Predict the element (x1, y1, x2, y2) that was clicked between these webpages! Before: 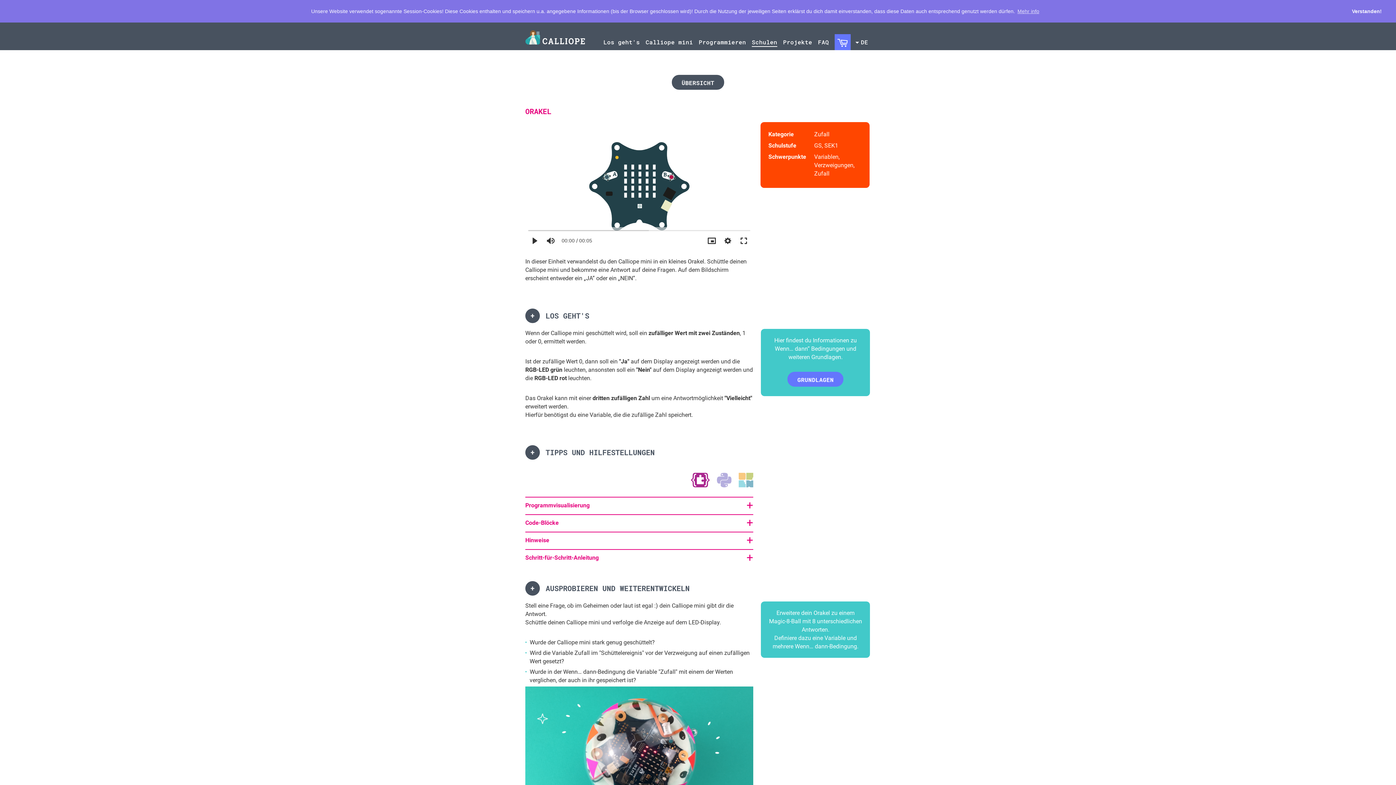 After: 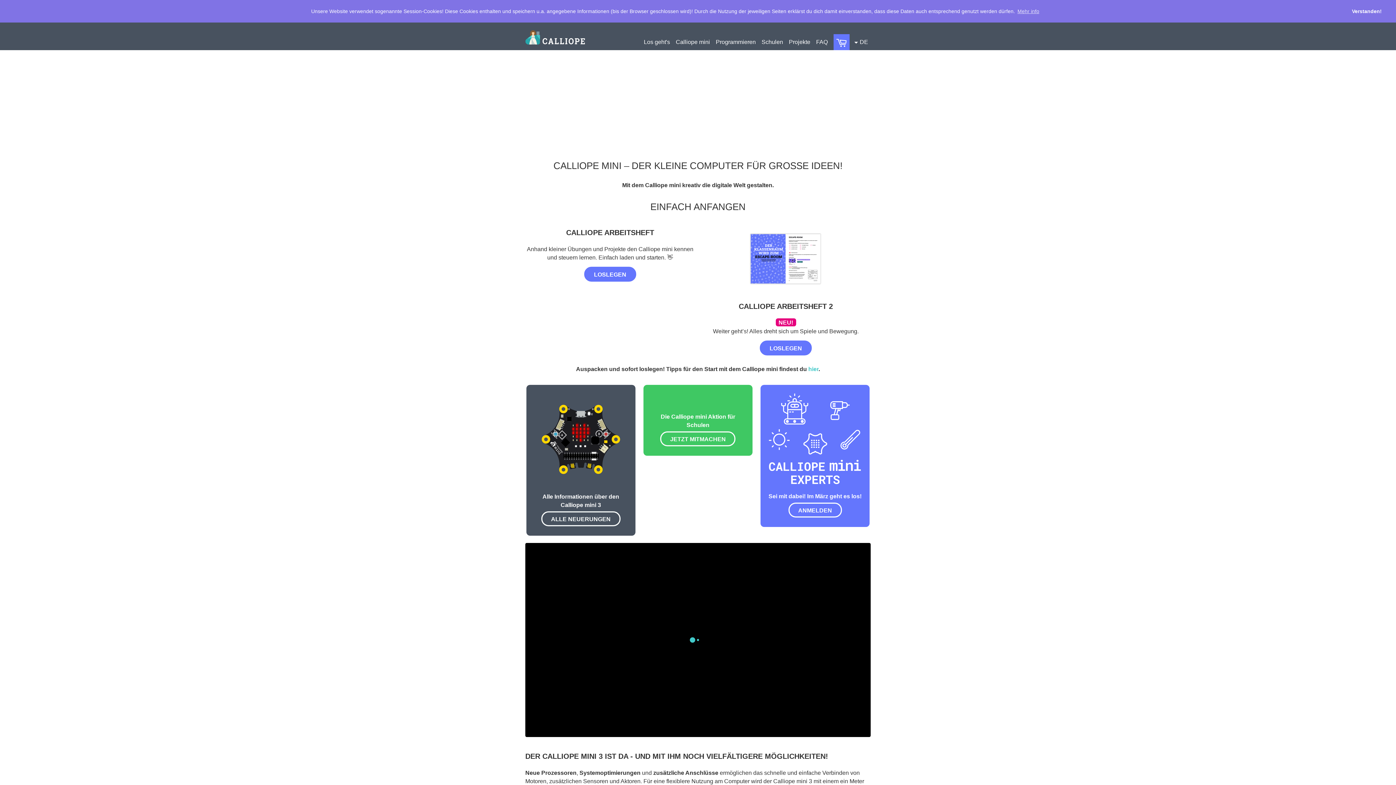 Action: bbox: (525, 30, 636, 44)